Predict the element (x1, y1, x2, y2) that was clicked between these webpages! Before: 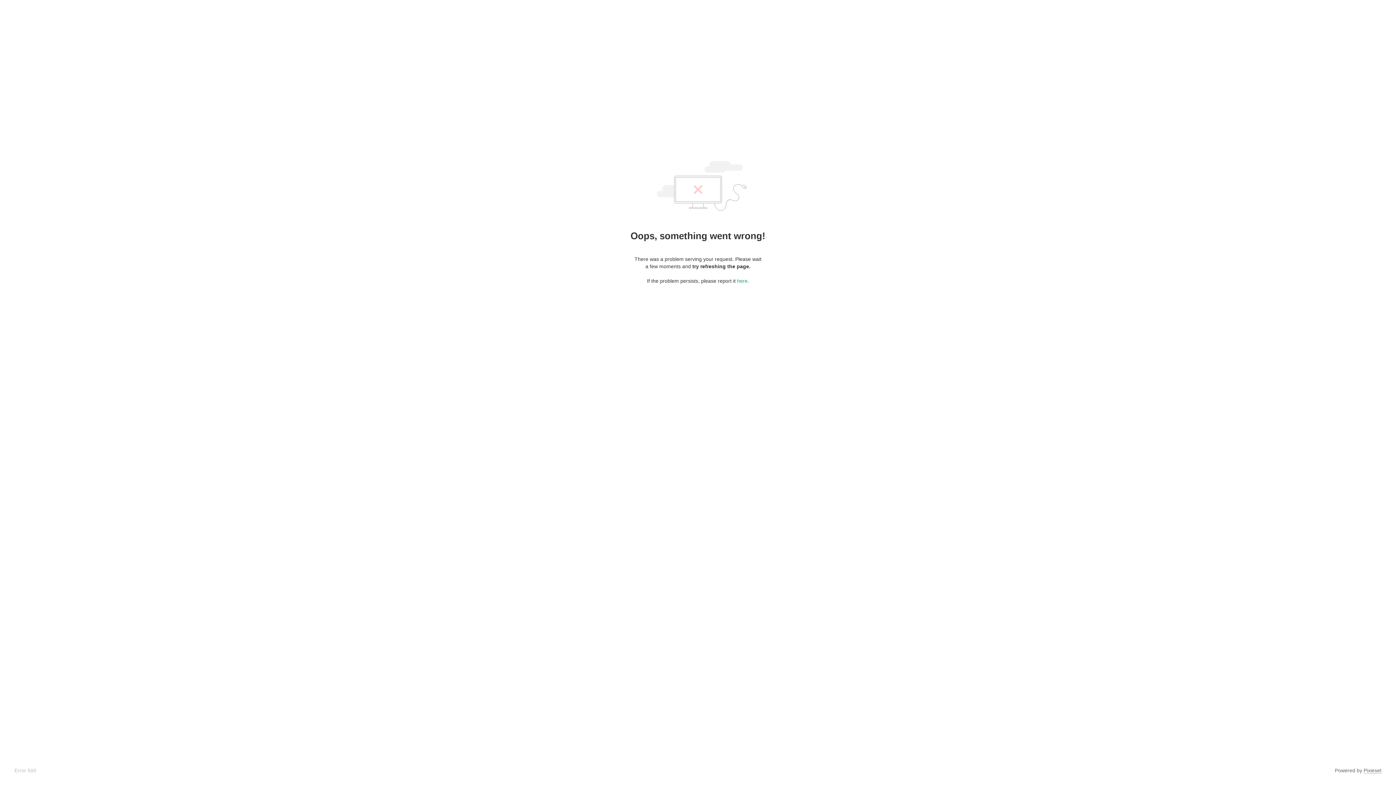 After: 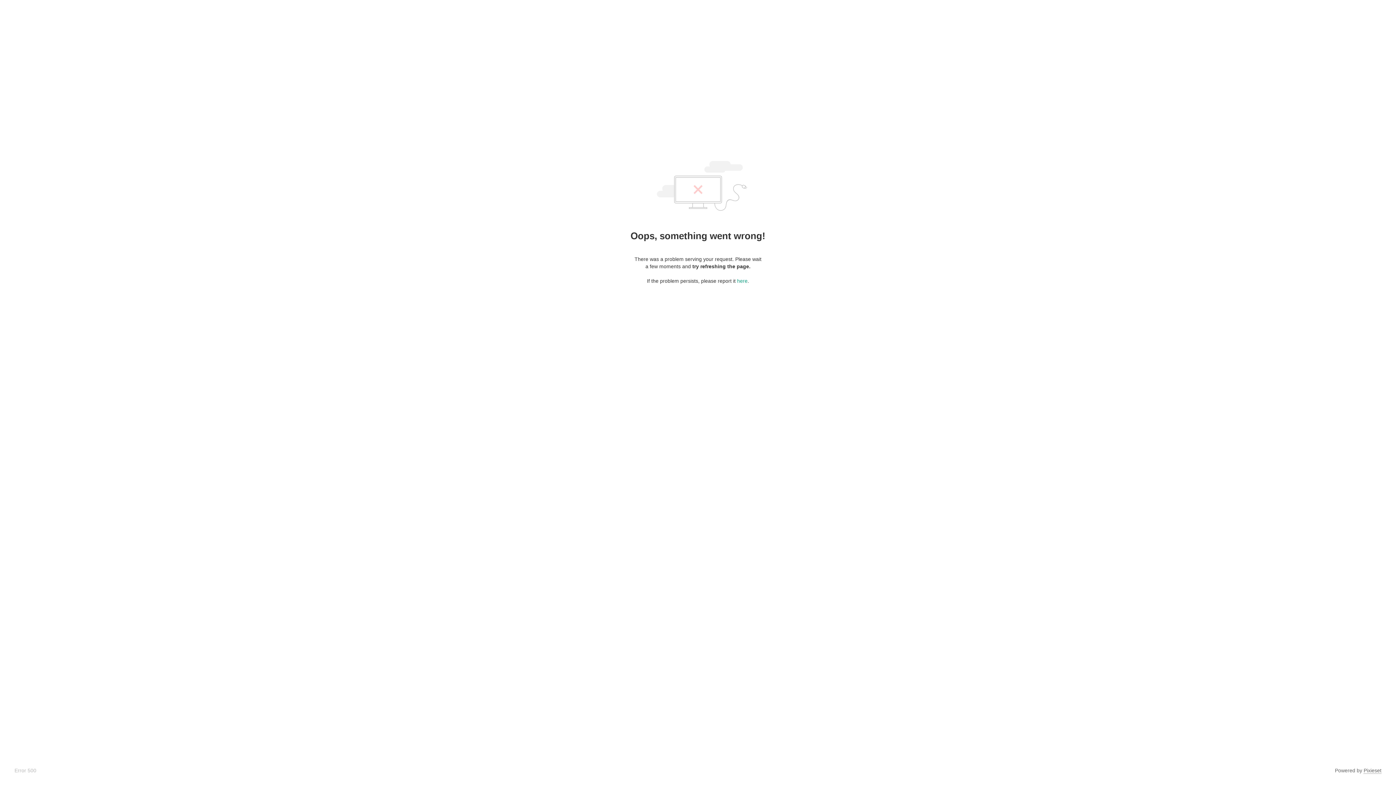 Action: label: Pixieset bbox: (1364, 768, 1381, 774)